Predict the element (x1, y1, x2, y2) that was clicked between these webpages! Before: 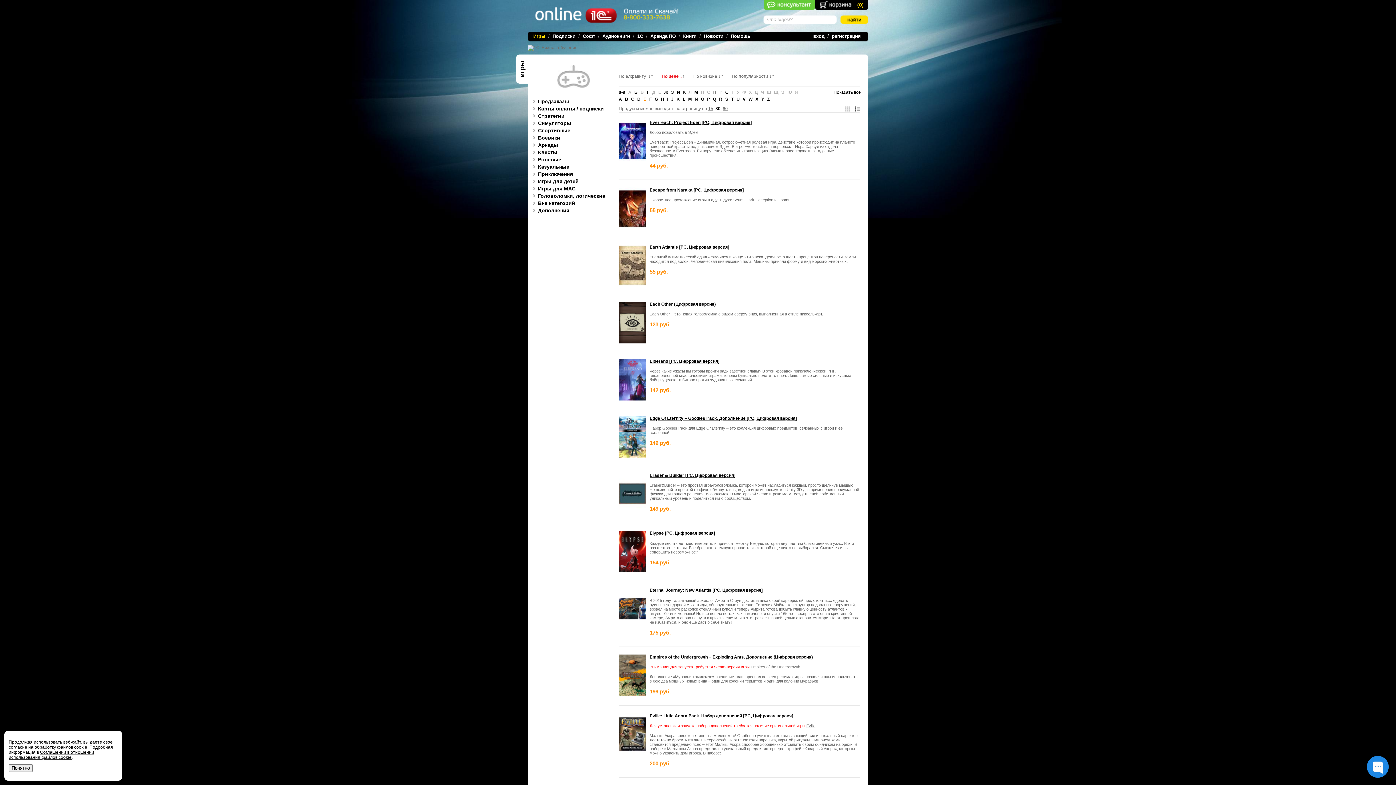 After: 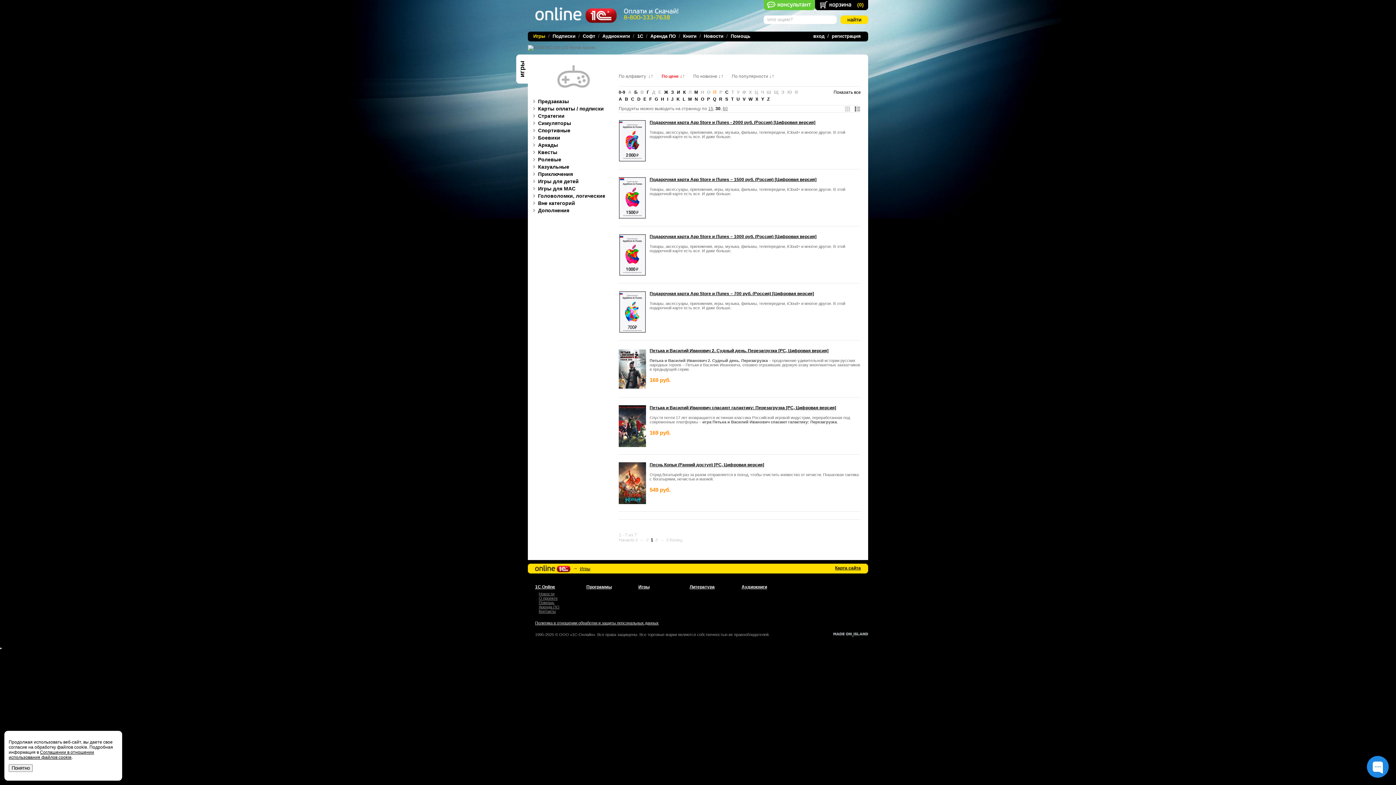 Action: label: П bbox: (713, 89, 716, 94)